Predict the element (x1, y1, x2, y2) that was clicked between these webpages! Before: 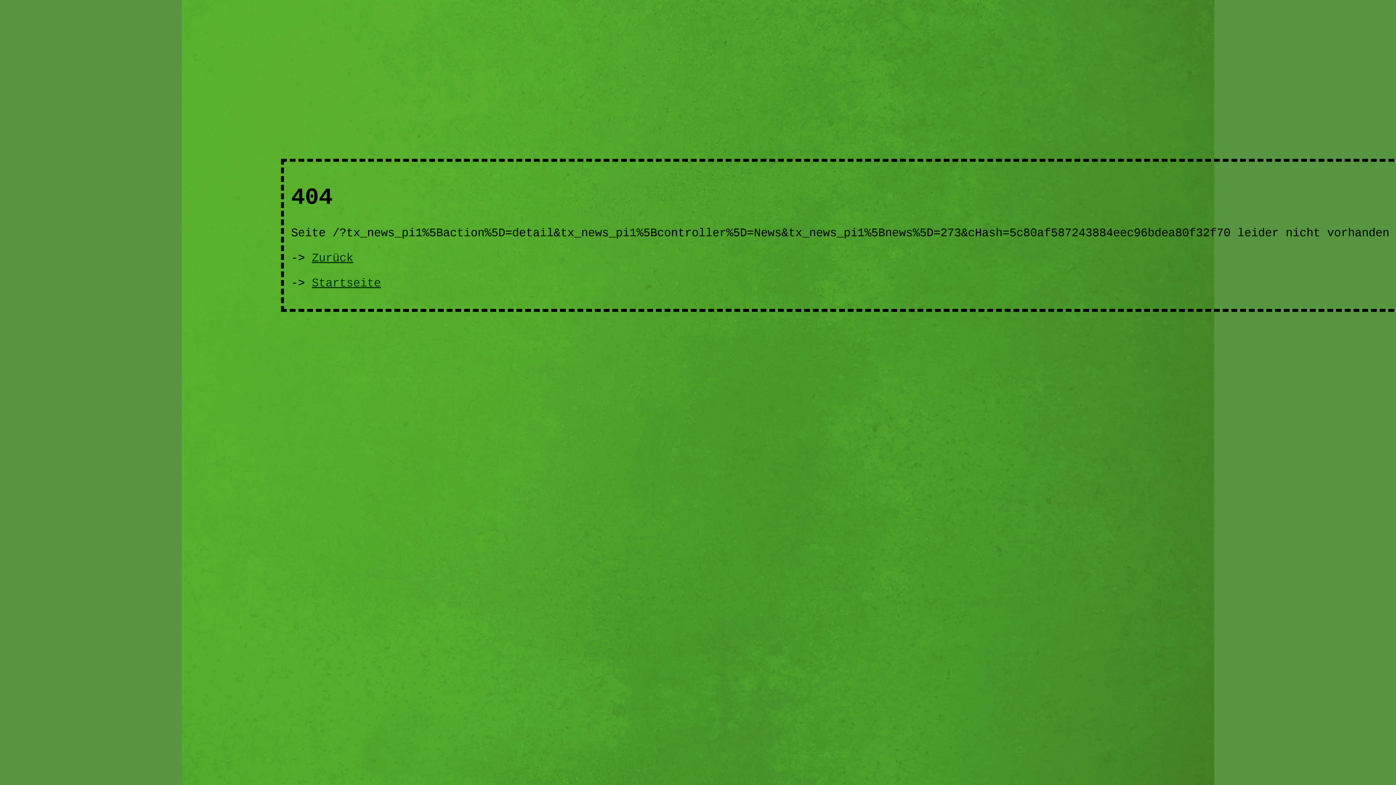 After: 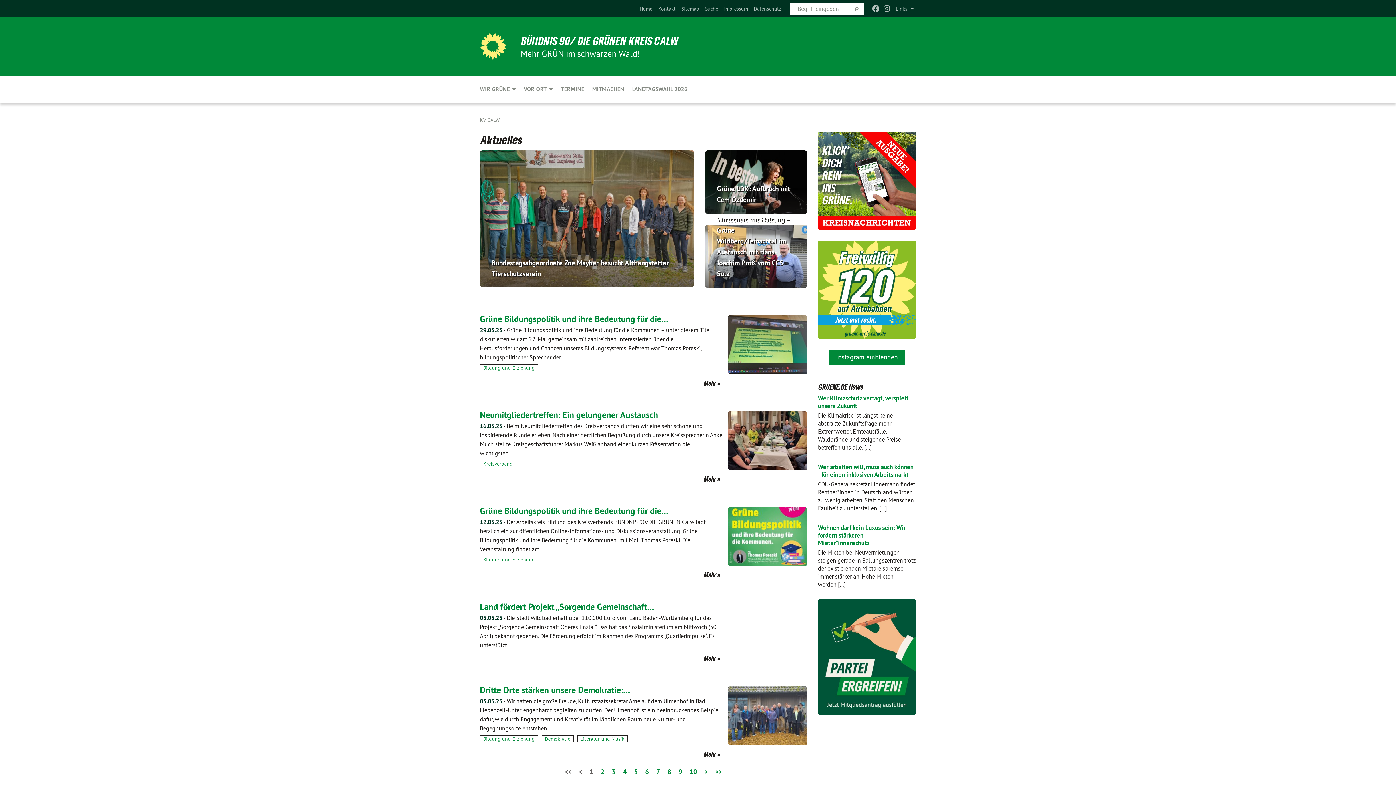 Action: bbox: (311, 276, 381, 290) label: Startseite